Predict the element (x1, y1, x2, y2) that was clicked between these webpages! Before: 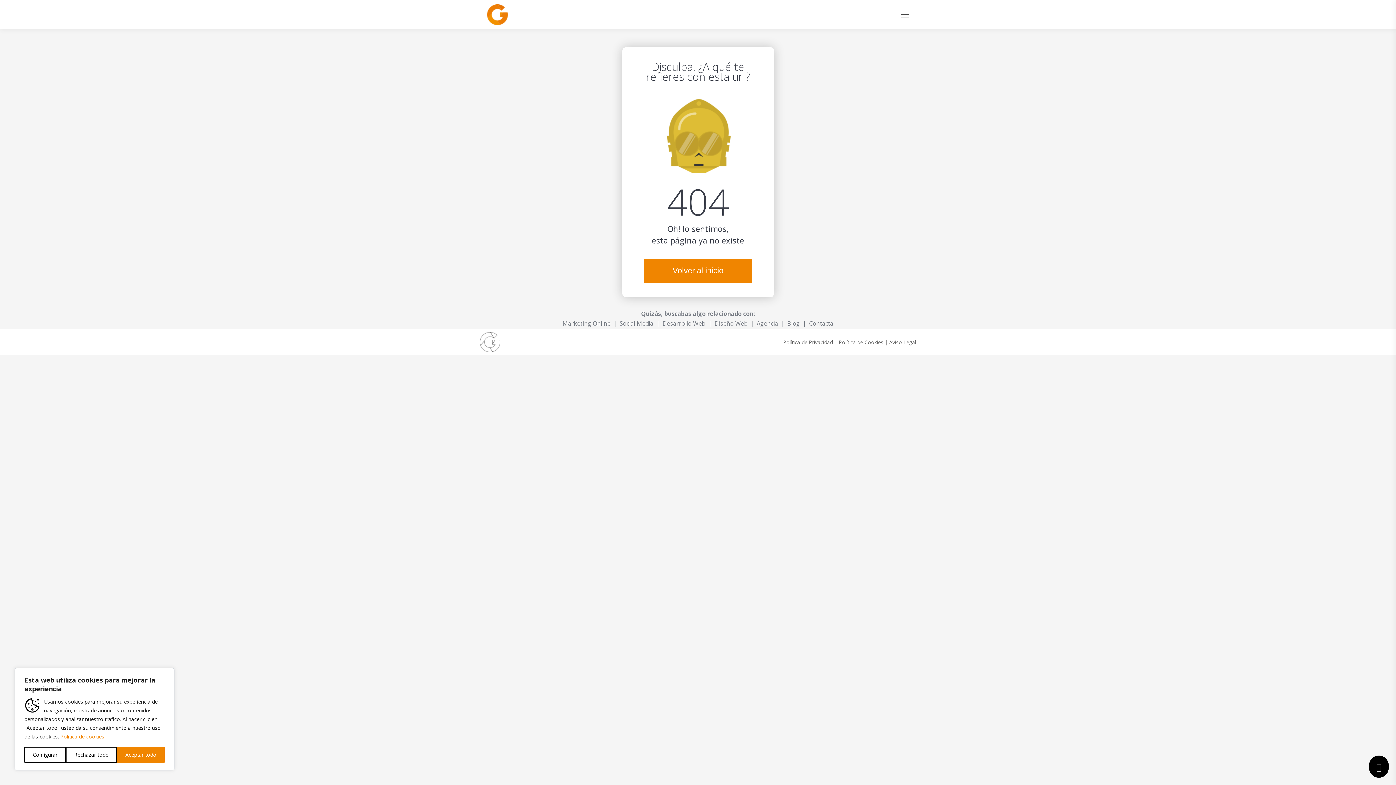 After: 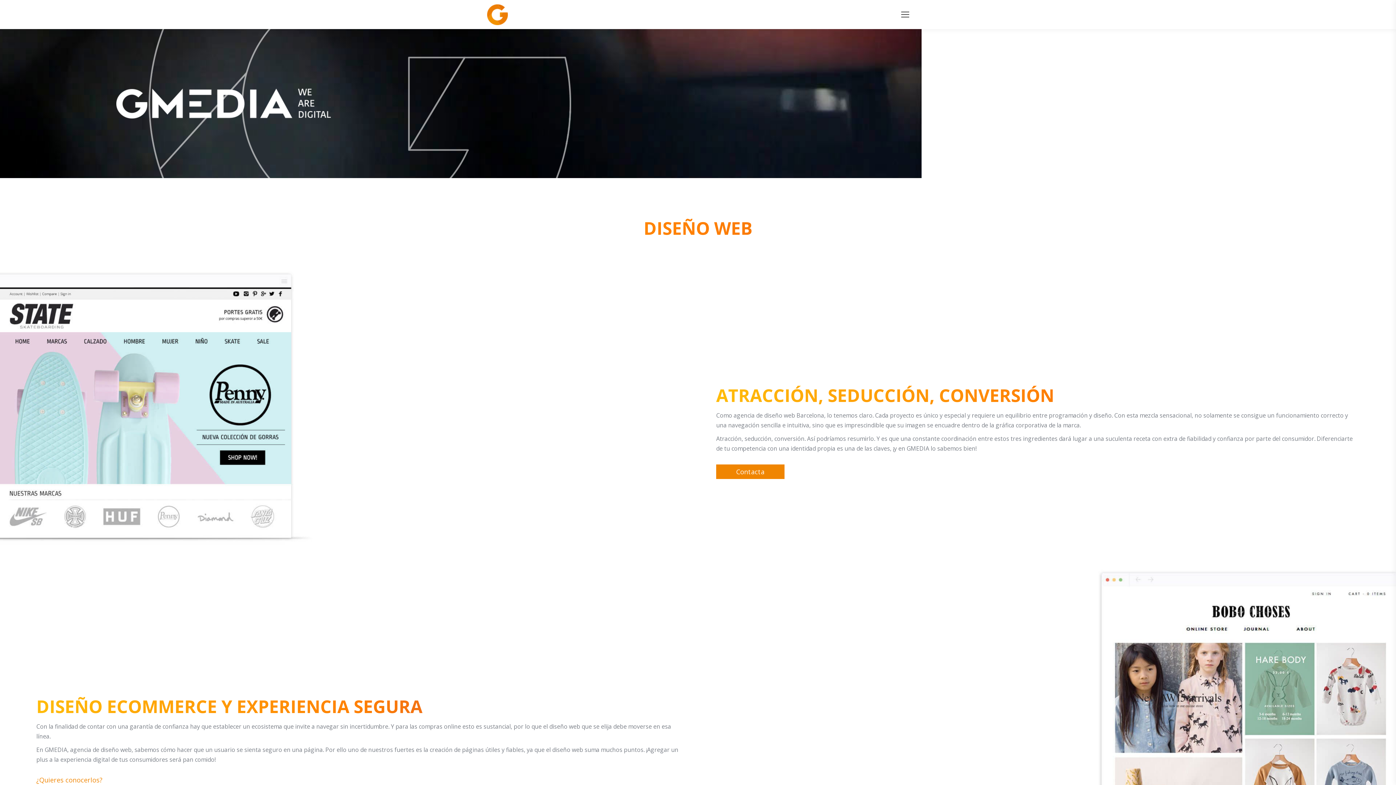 Action: label: Diseño Web bbox: (714, 319, 747, 327)